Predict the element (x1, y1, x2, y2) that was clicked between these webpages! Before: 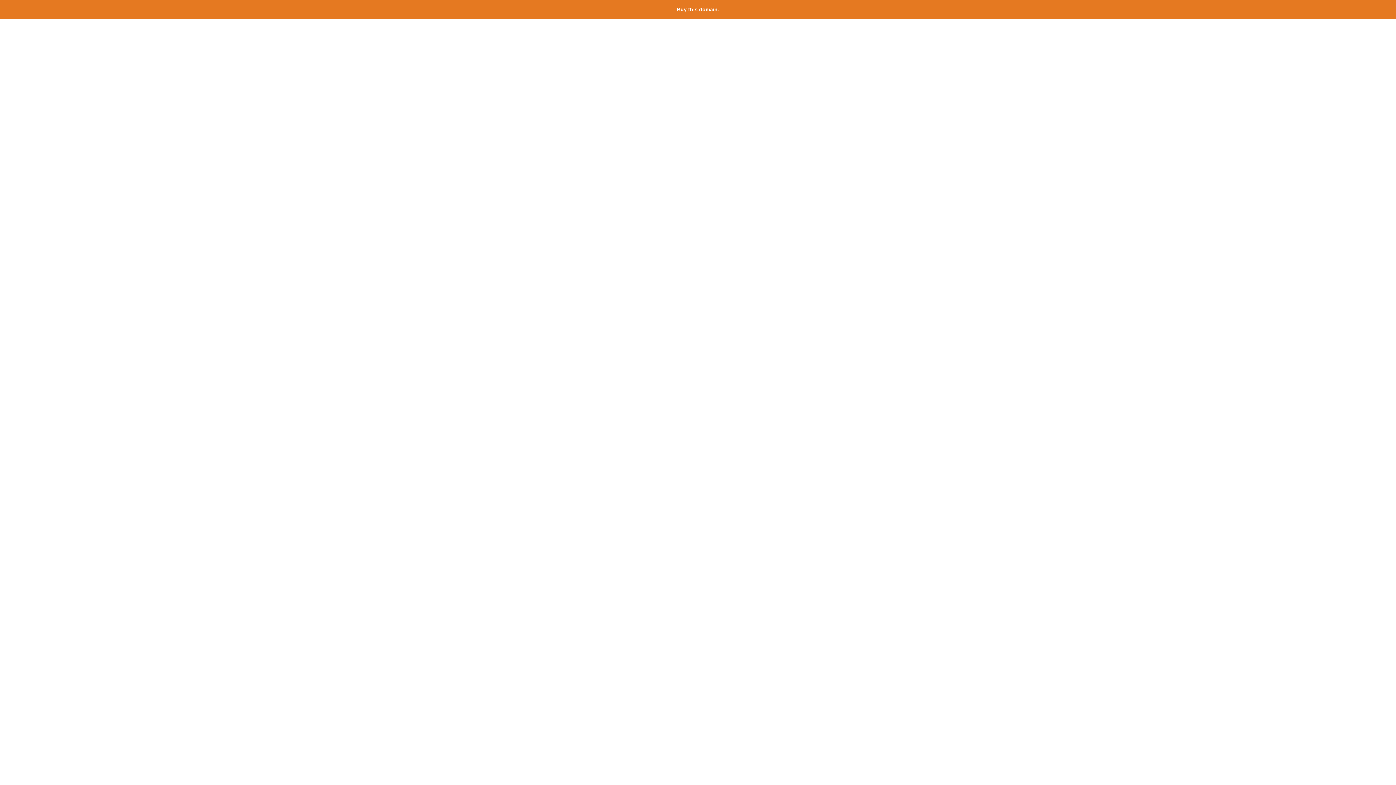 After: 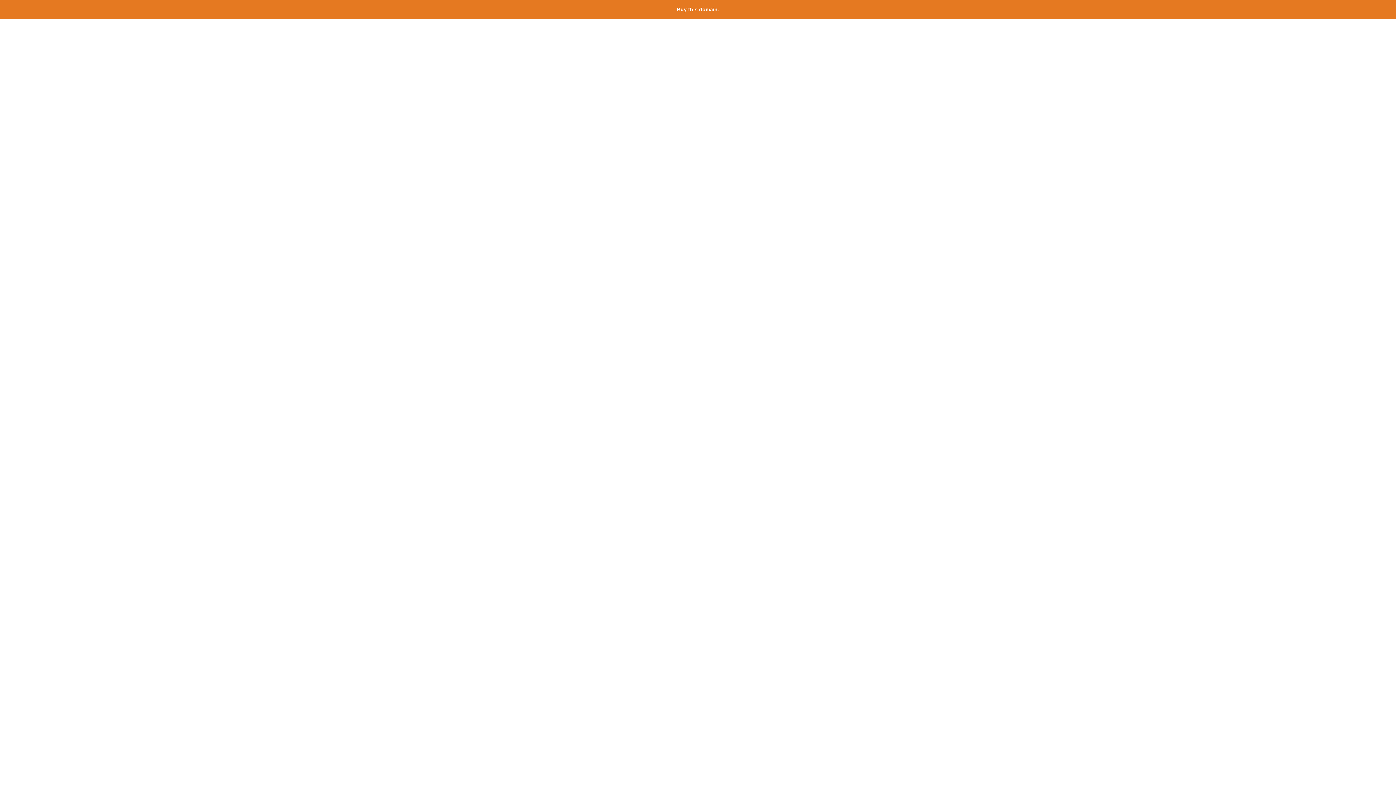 Action: label: Buy this domain. bbox: (677, 6, 719, 12)